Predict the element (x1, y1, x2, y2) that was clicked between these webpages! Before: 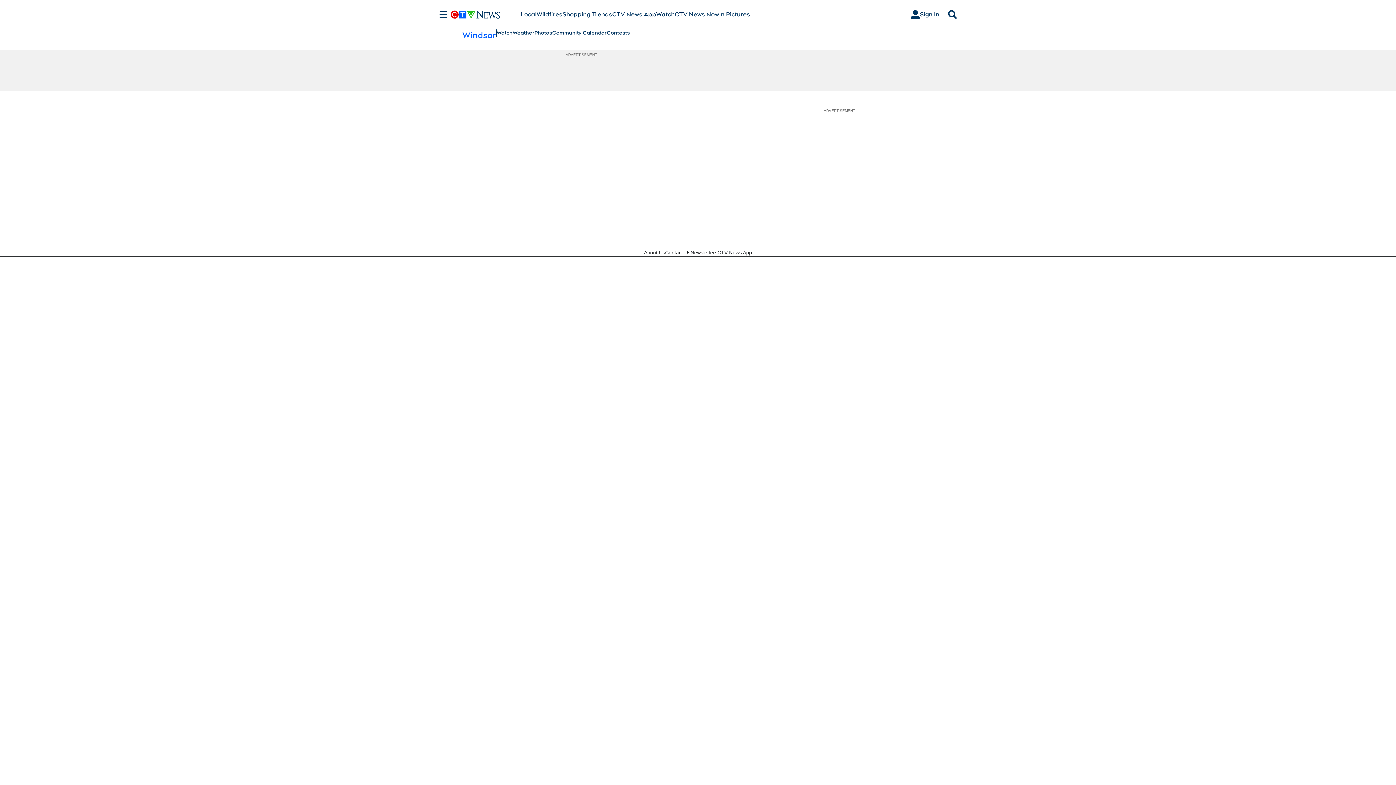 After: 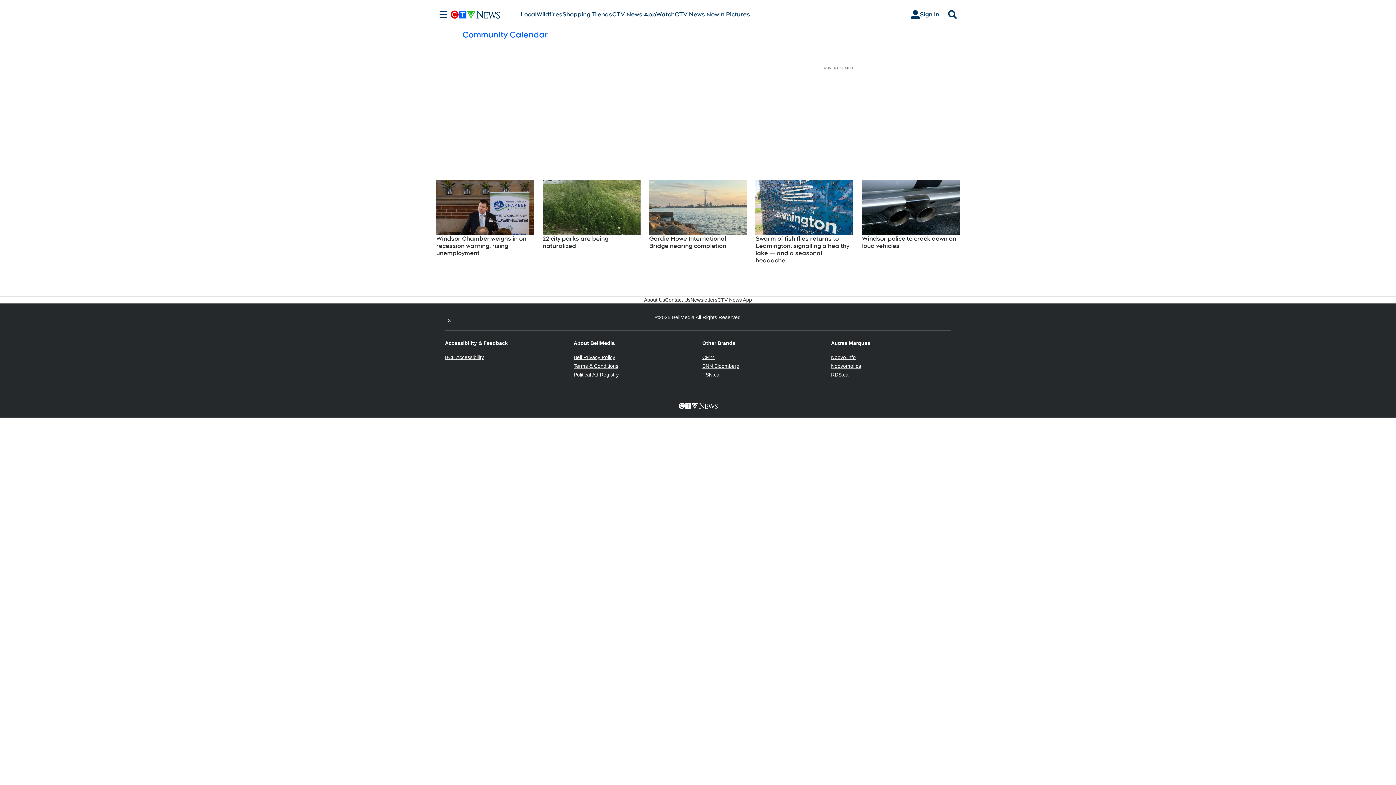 Action: label: Community Calendar bbox: (552, 29, 606, 36)